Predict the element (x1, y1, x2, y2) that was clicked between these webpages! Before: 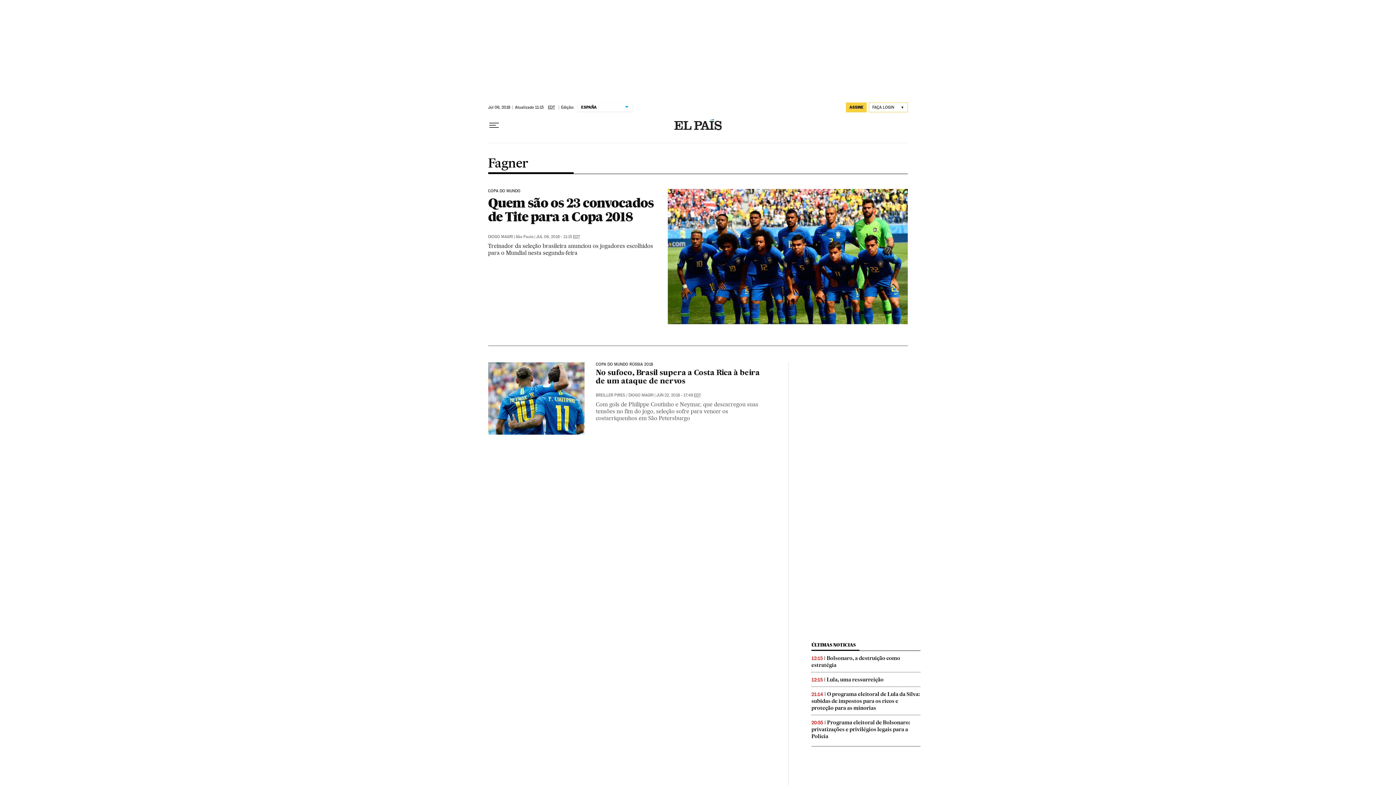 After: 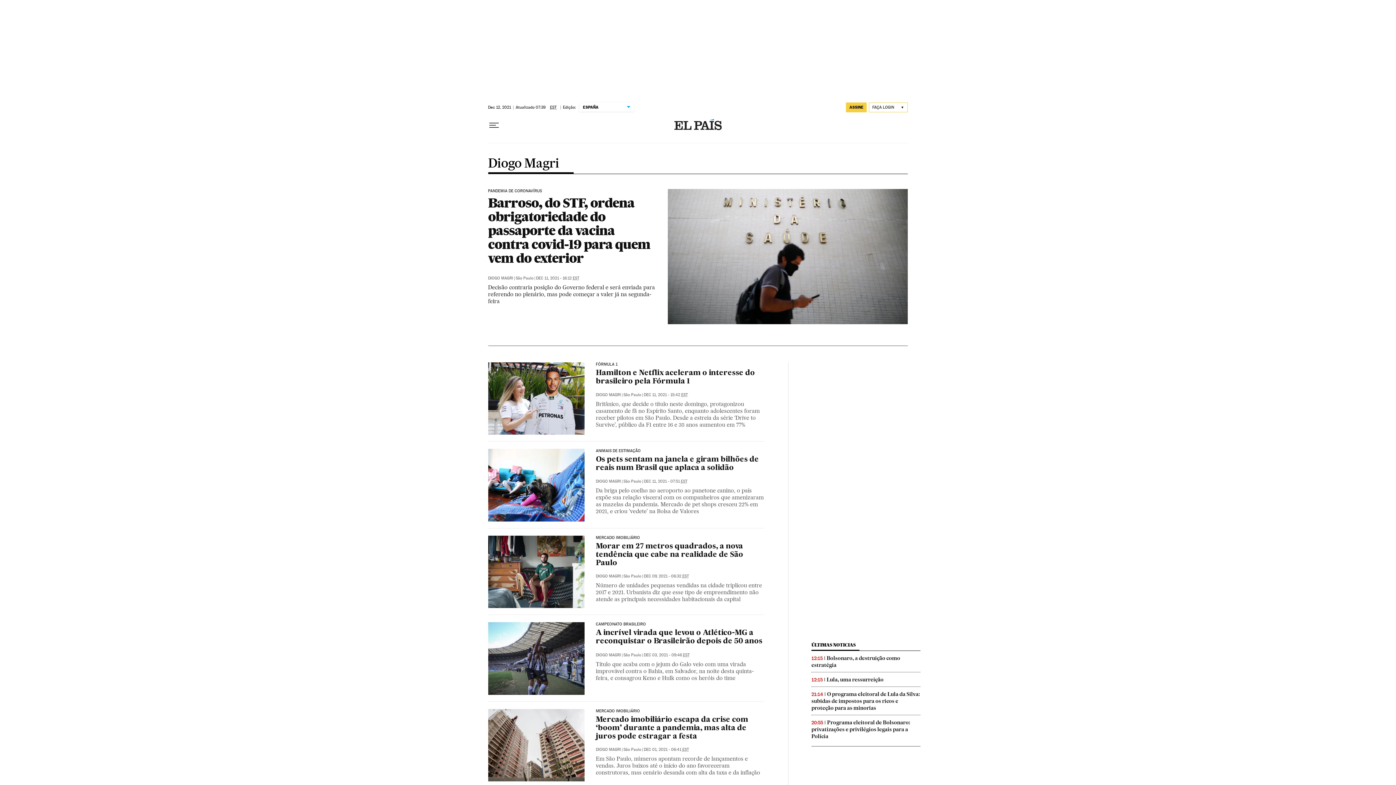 Action: label: DIOGO MAGRI bbox: (628, 392, 653, 397)